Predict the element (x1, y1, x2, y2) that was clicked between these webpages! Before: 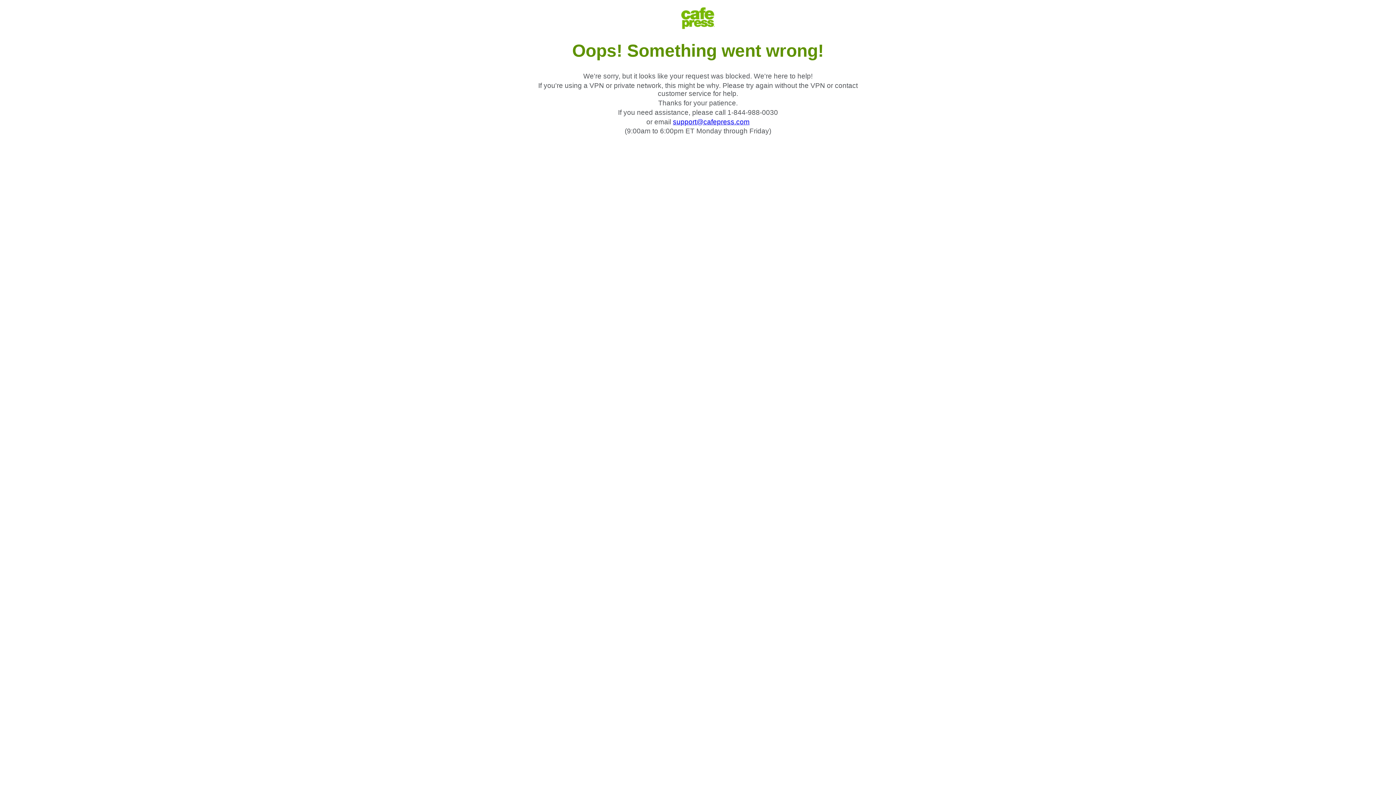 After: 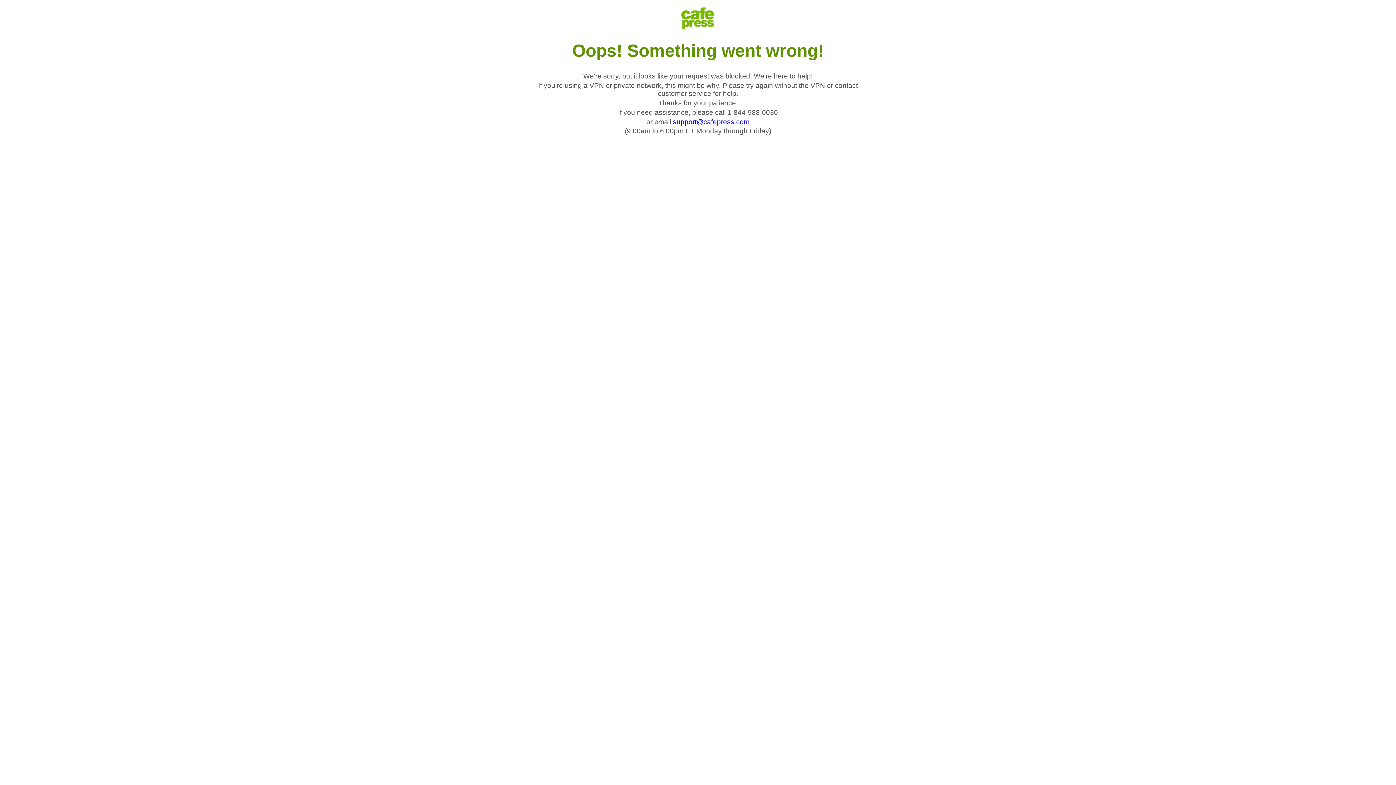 Action: bbox: (673, 118, 749, 125) label: support@cafepress.com